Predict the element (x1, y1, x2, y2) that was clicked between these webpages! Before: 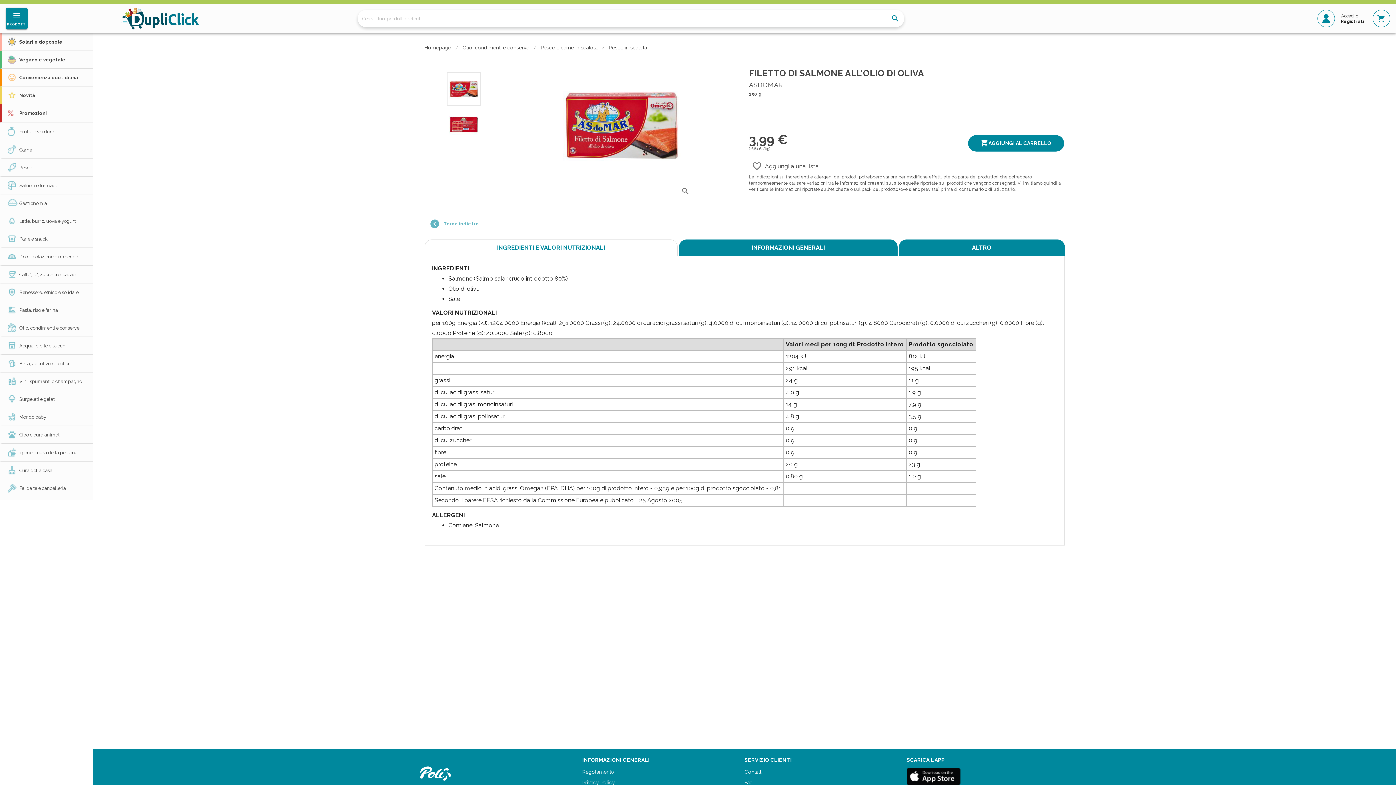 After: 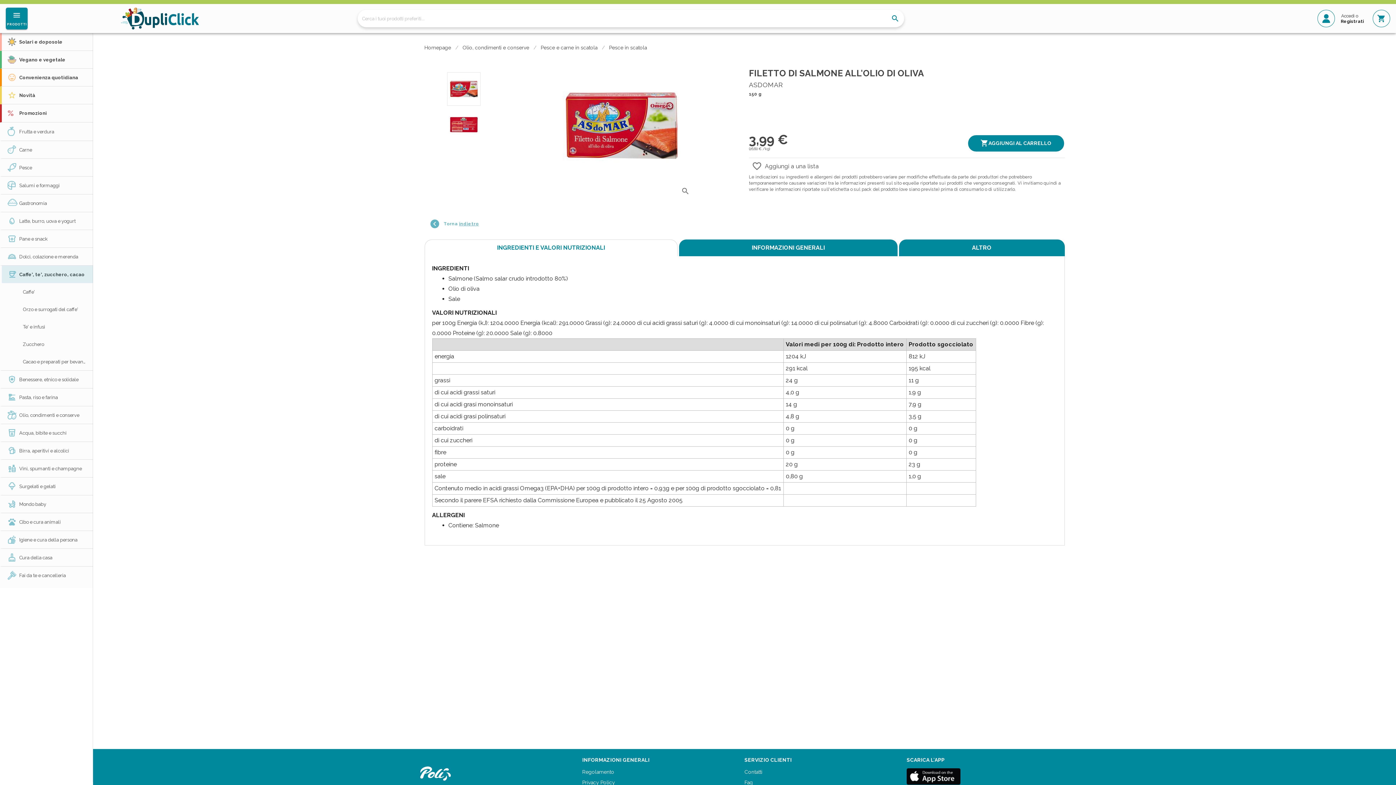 Action: label: Caffe', te', zucchero, cacao bbox: (19, 271, 75, 277)